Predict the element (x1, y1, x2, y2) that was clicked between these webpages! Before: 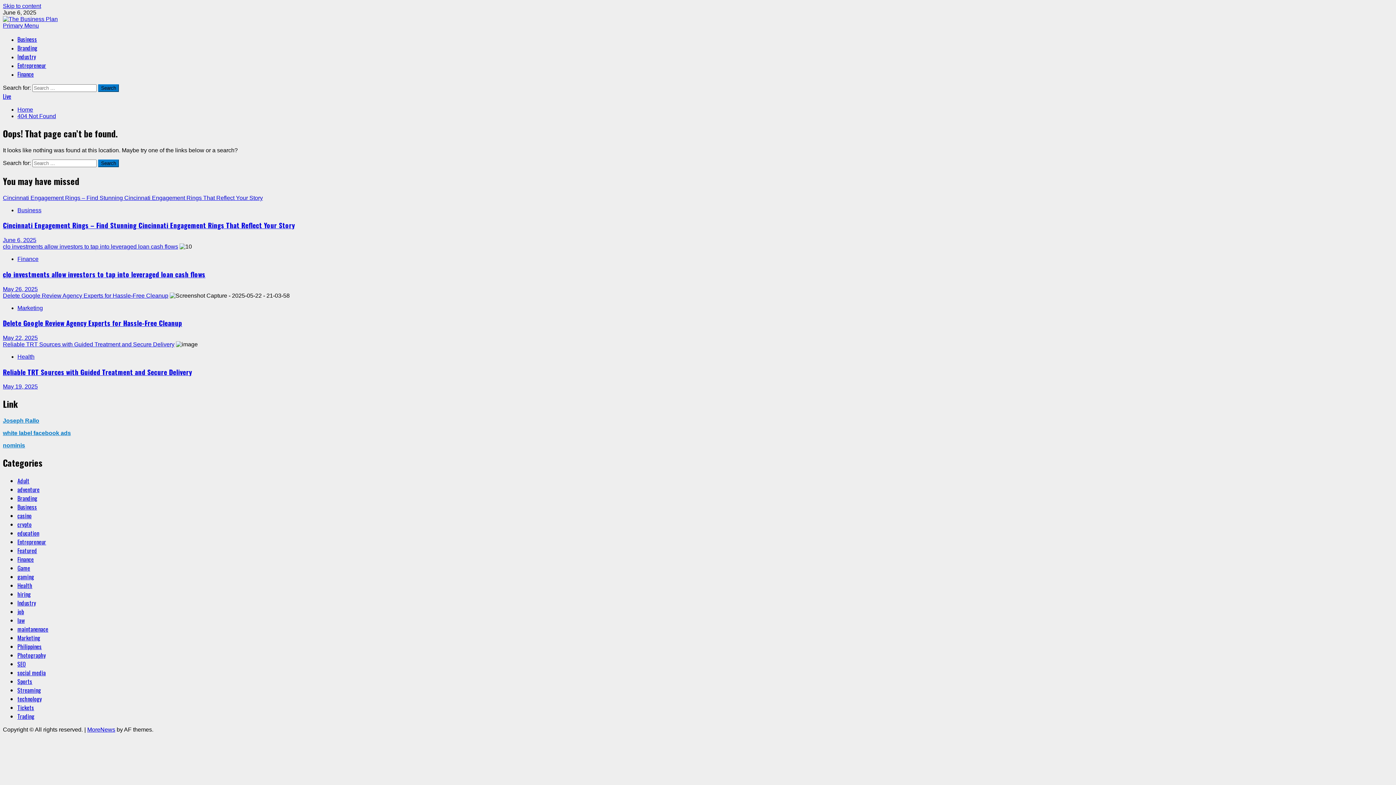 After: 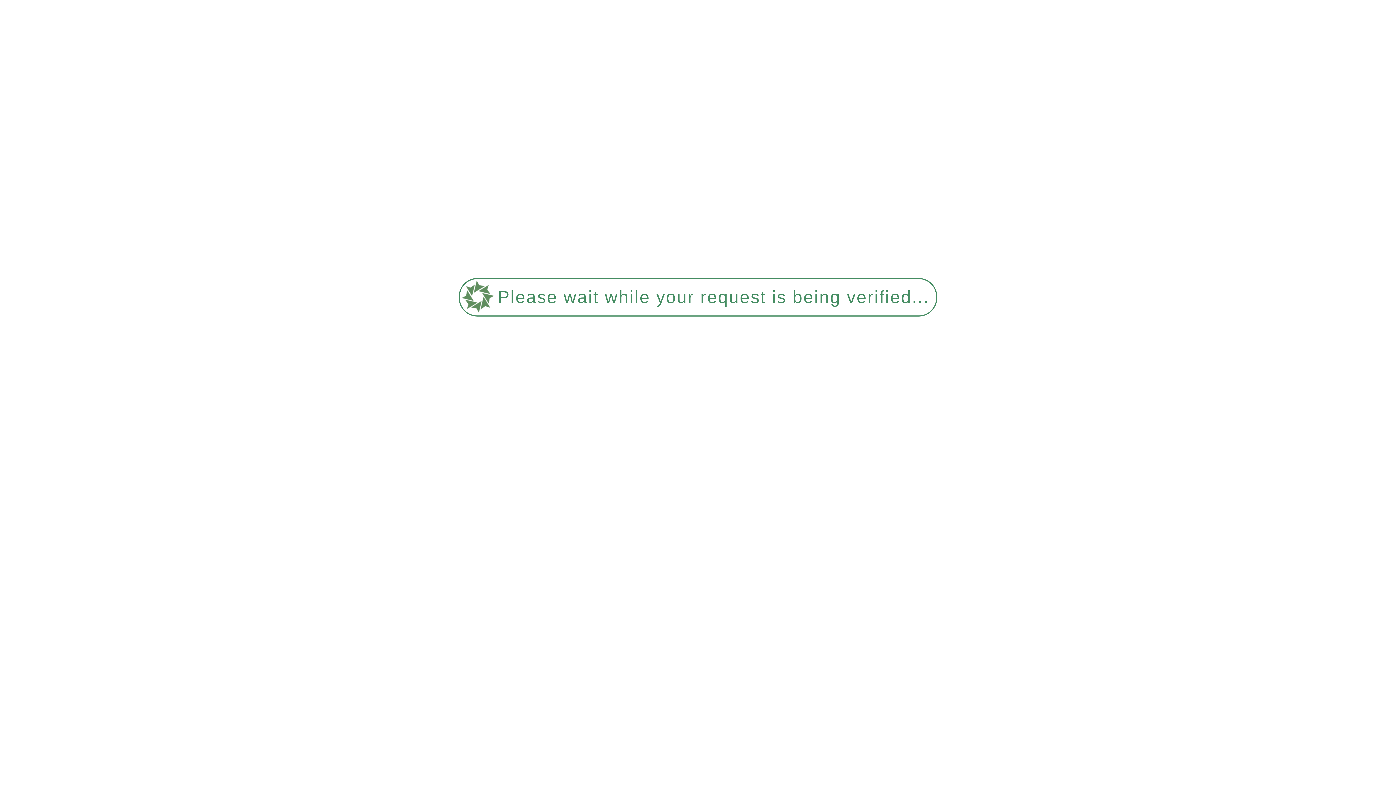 Action: bbox: (17, 304, 42, 311) label: Marketing